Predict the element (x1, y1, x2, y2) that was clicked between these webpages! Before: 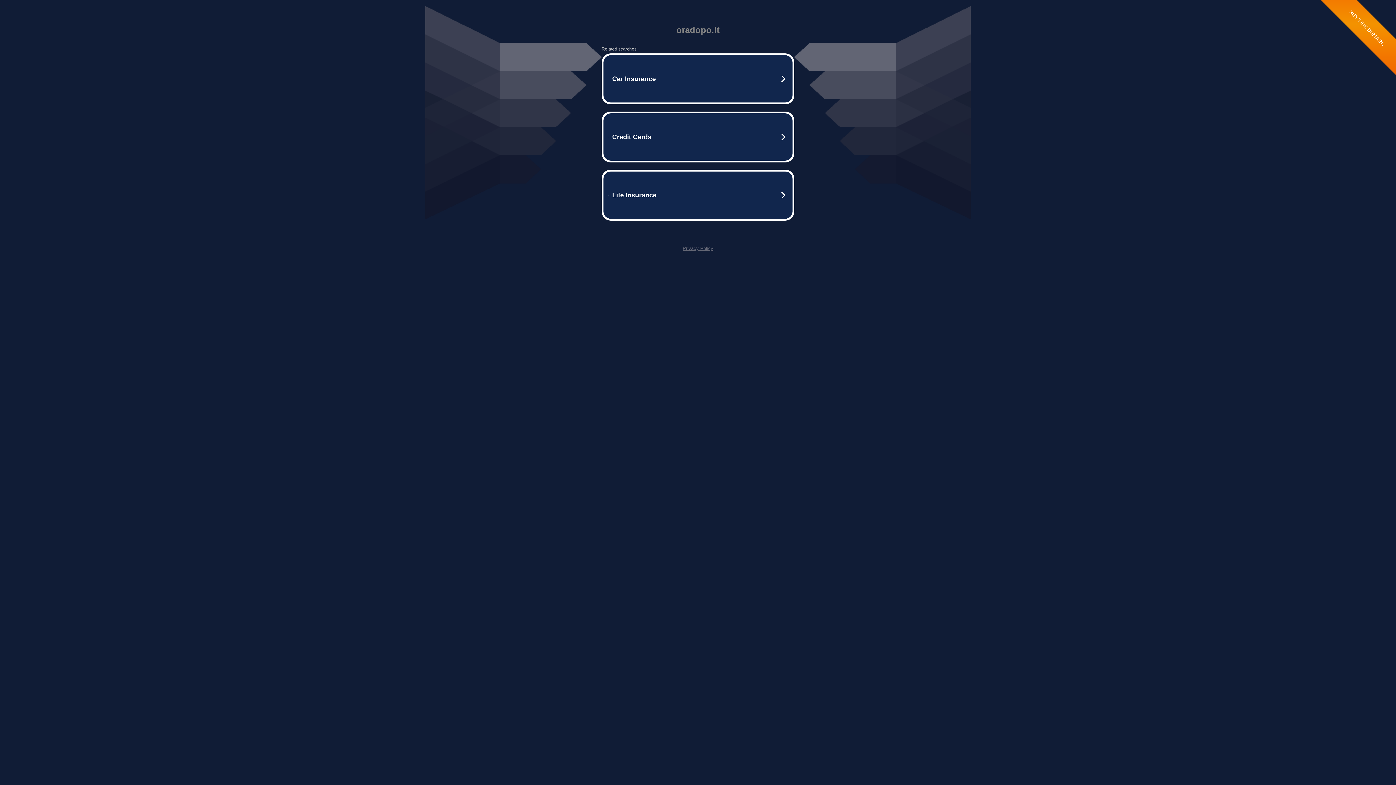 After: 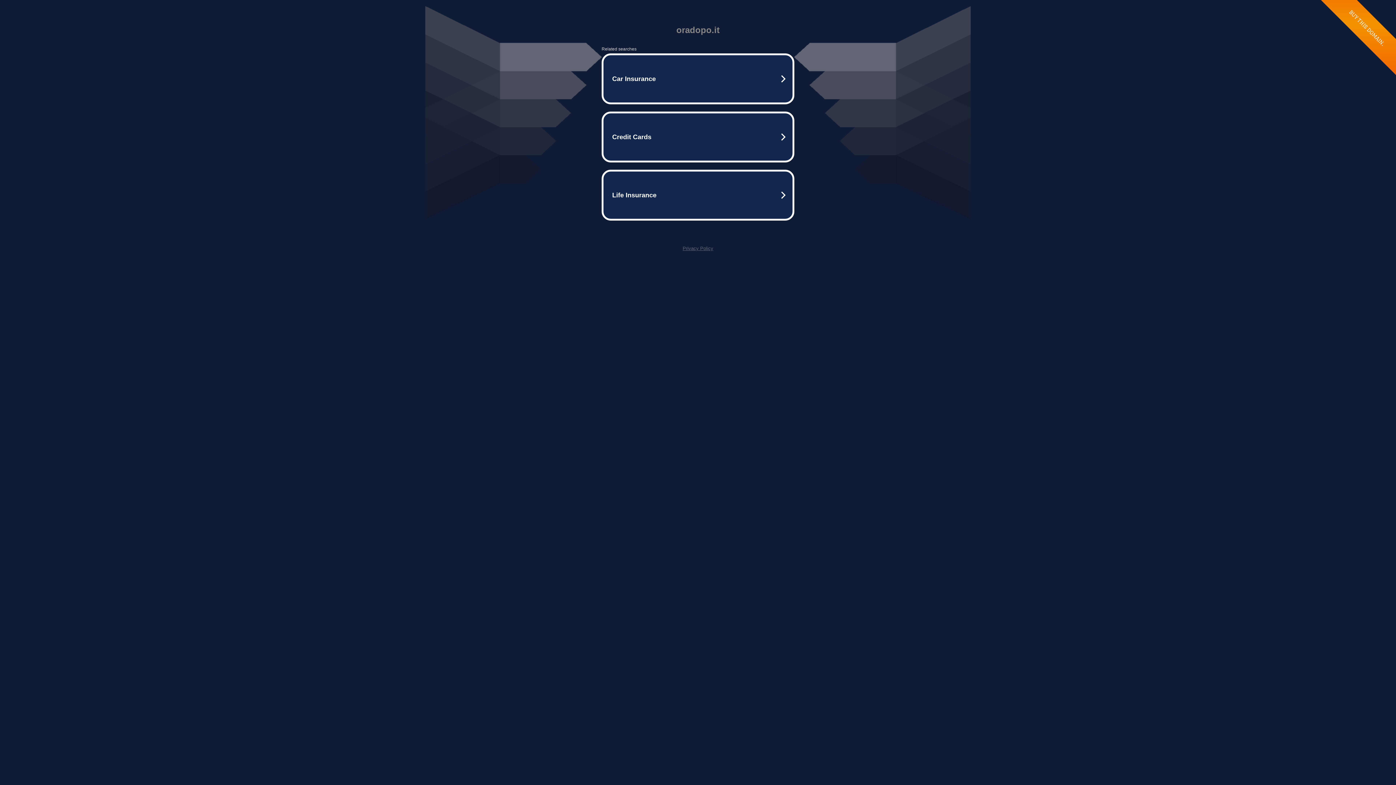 Action: label: Privacy Policy bbox: (682, 245, 713, 251)